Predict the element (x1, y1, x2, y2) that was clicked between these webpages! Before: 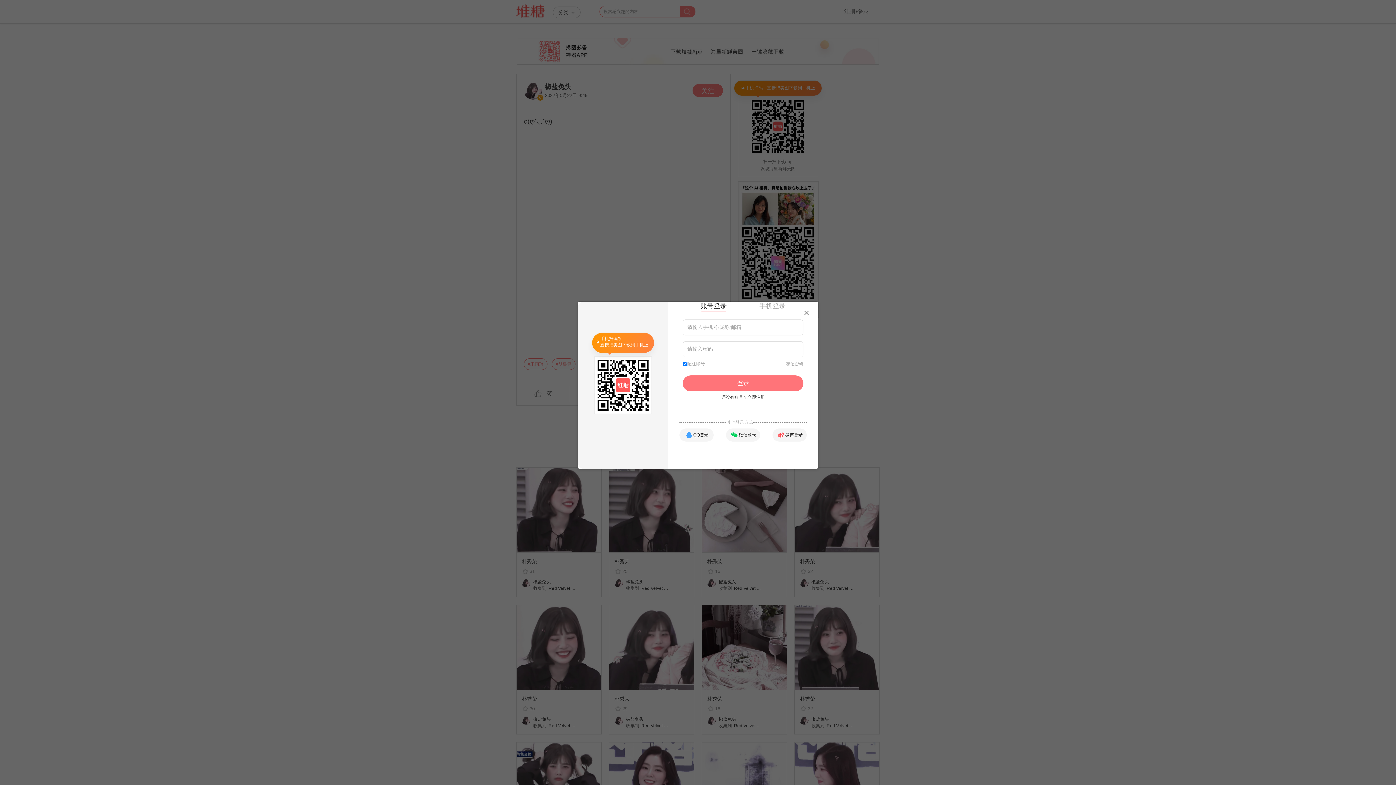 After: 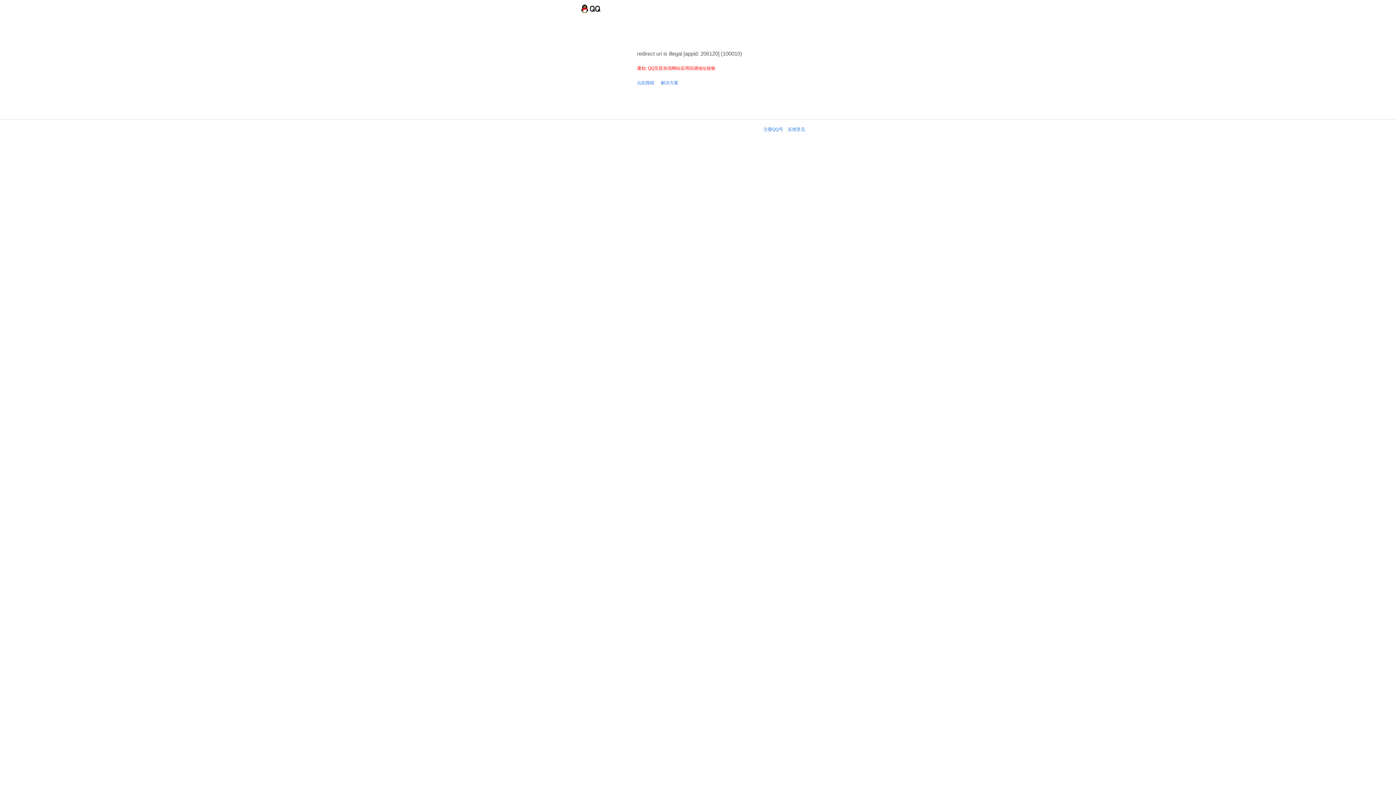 Action: label: QQ登录 bbox: (679, 428, 713, 441)